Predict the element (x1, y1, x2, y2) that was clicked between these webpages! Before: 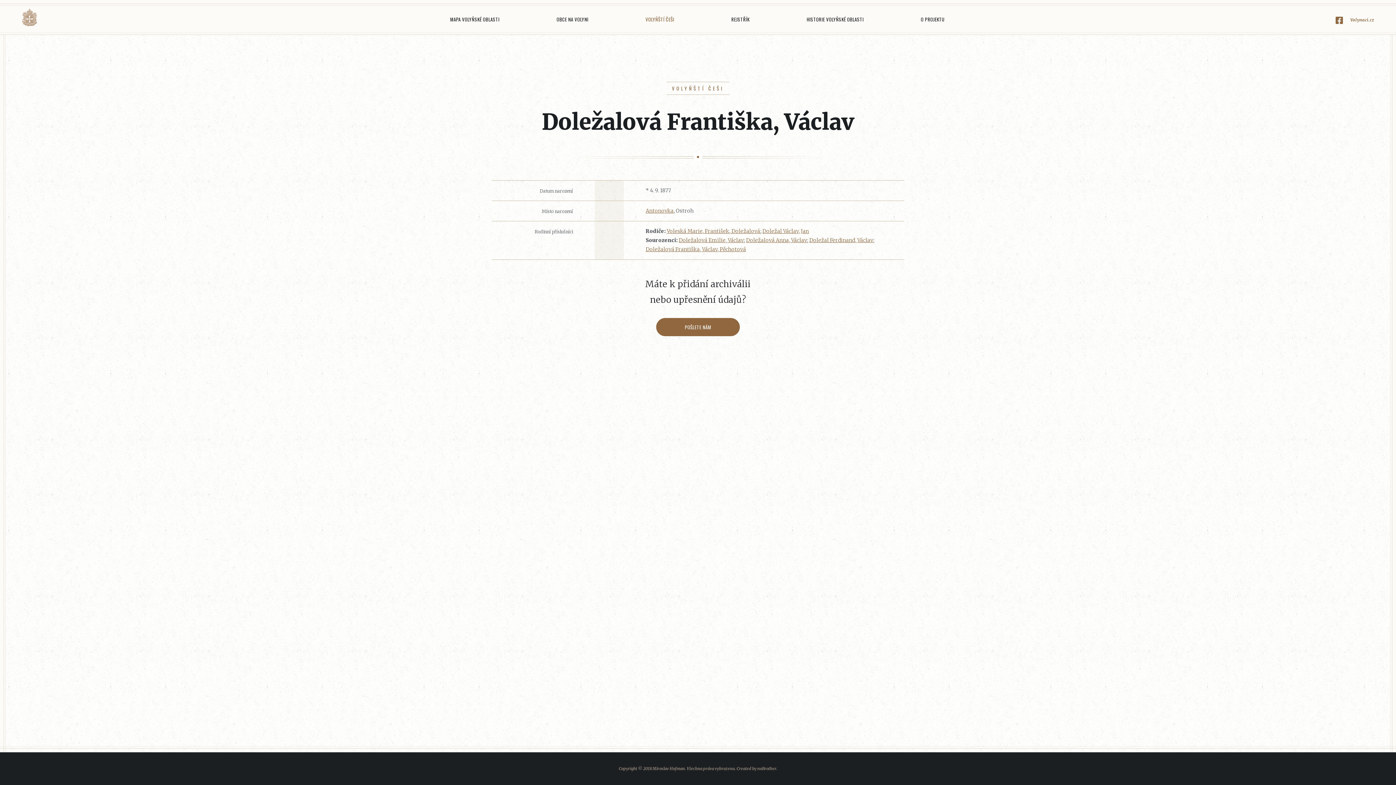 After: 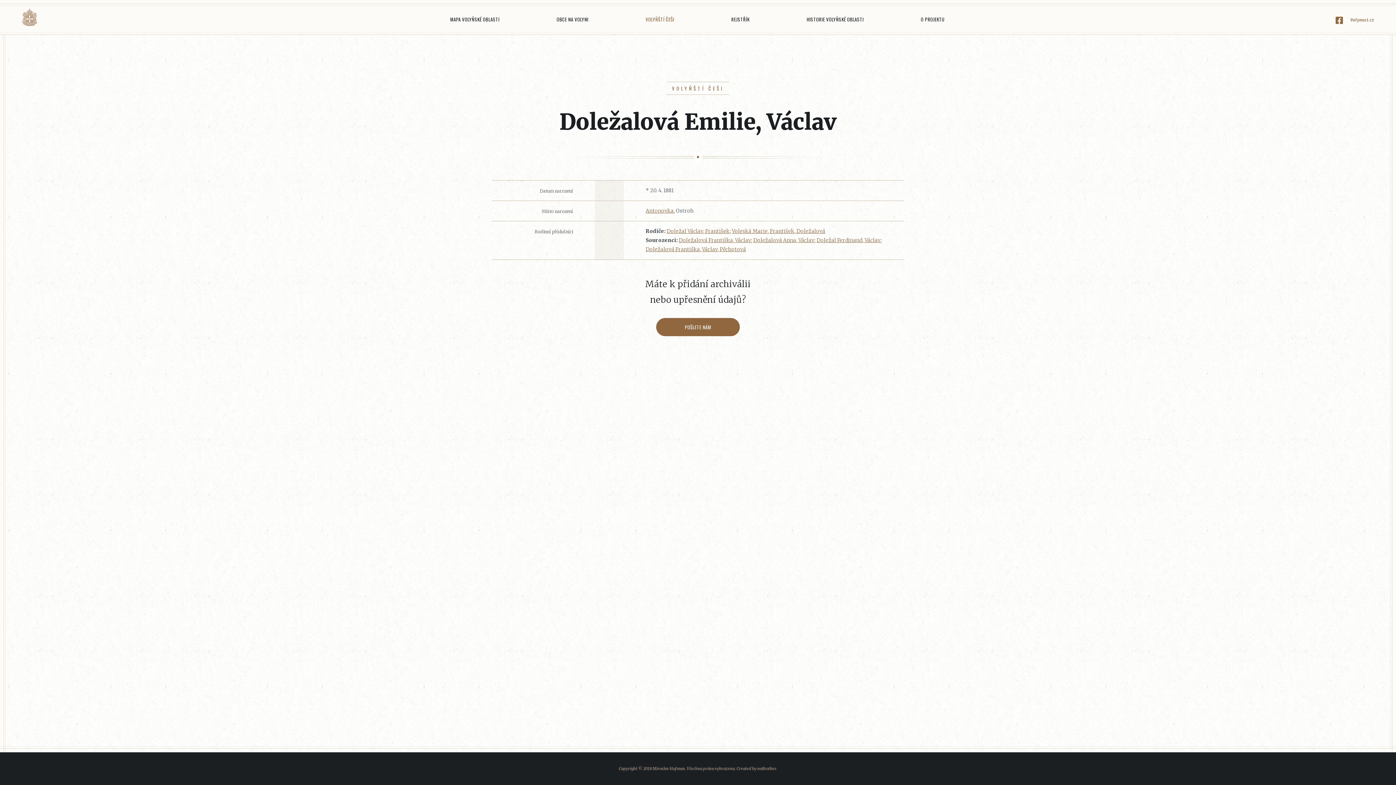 Action: label: Doležalová Emilie, Václav bbox: (678, 237, 744, 243)